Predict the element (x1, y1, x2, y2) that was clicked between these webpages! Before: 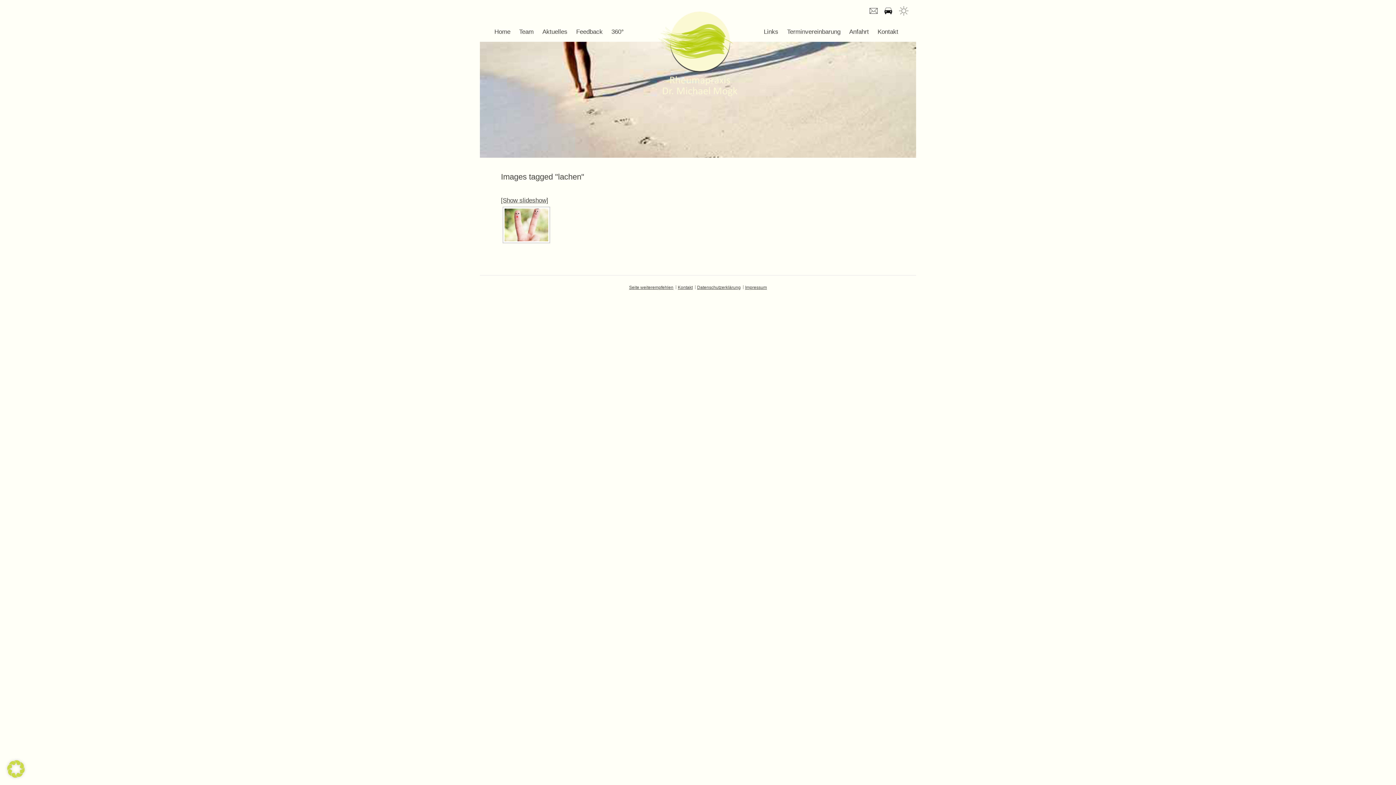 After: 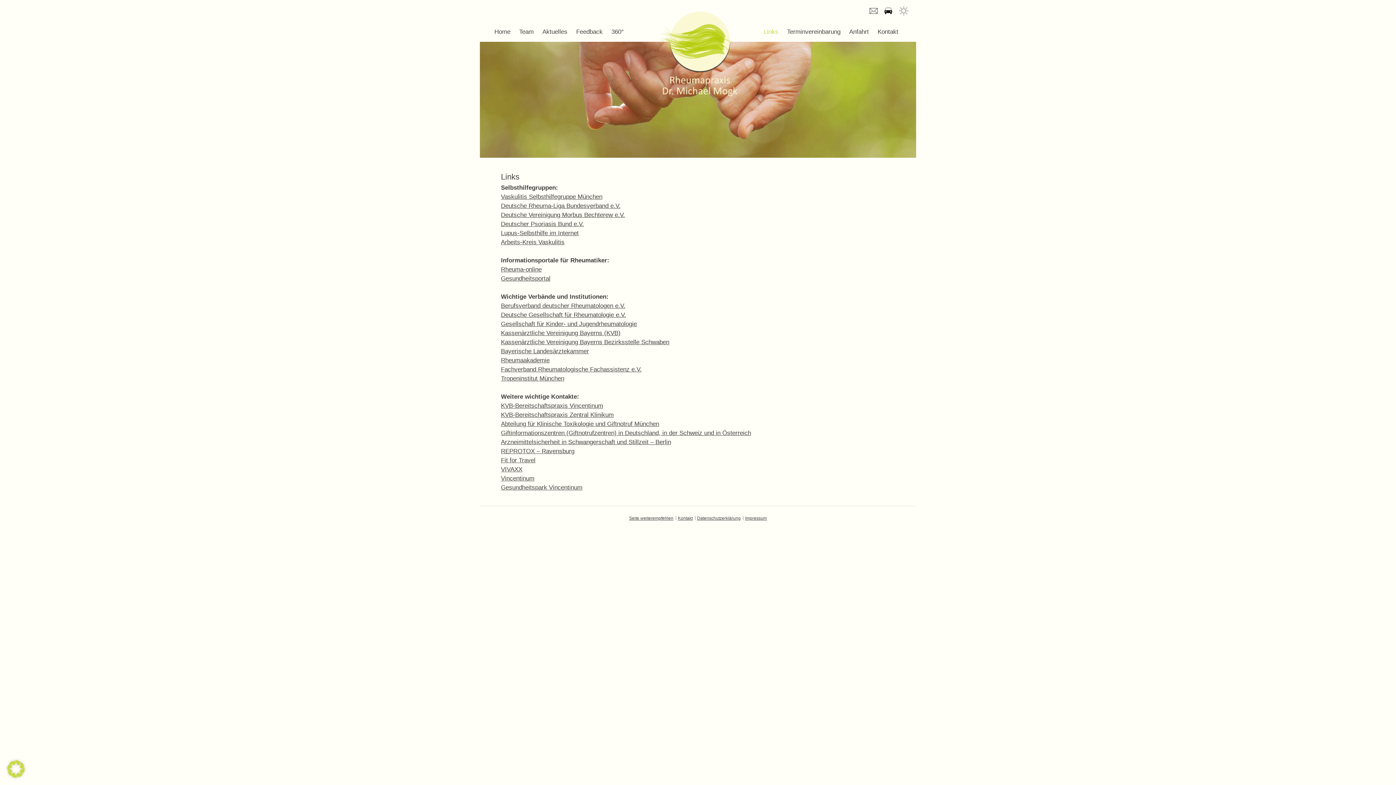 Action: bbox: (764, 28, 778, 35) label: Links